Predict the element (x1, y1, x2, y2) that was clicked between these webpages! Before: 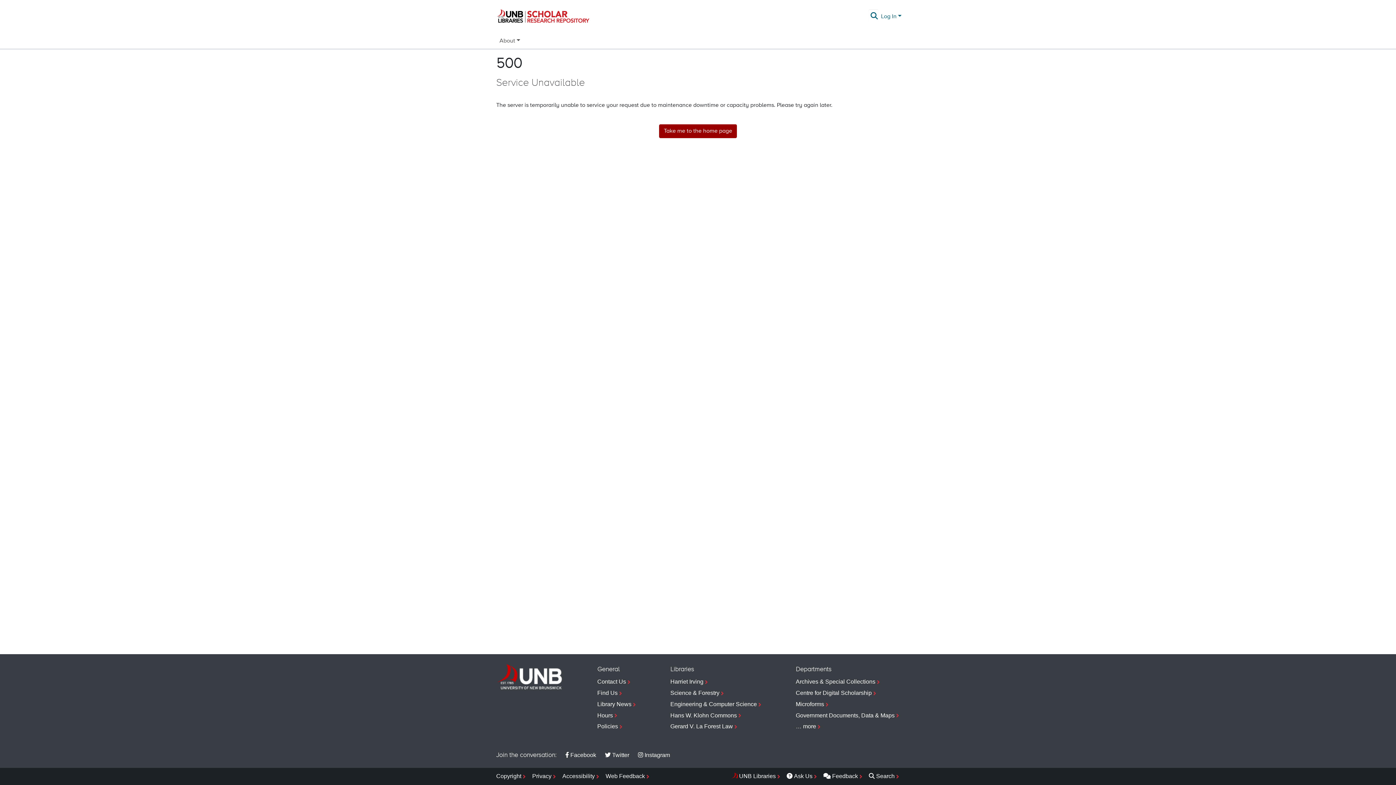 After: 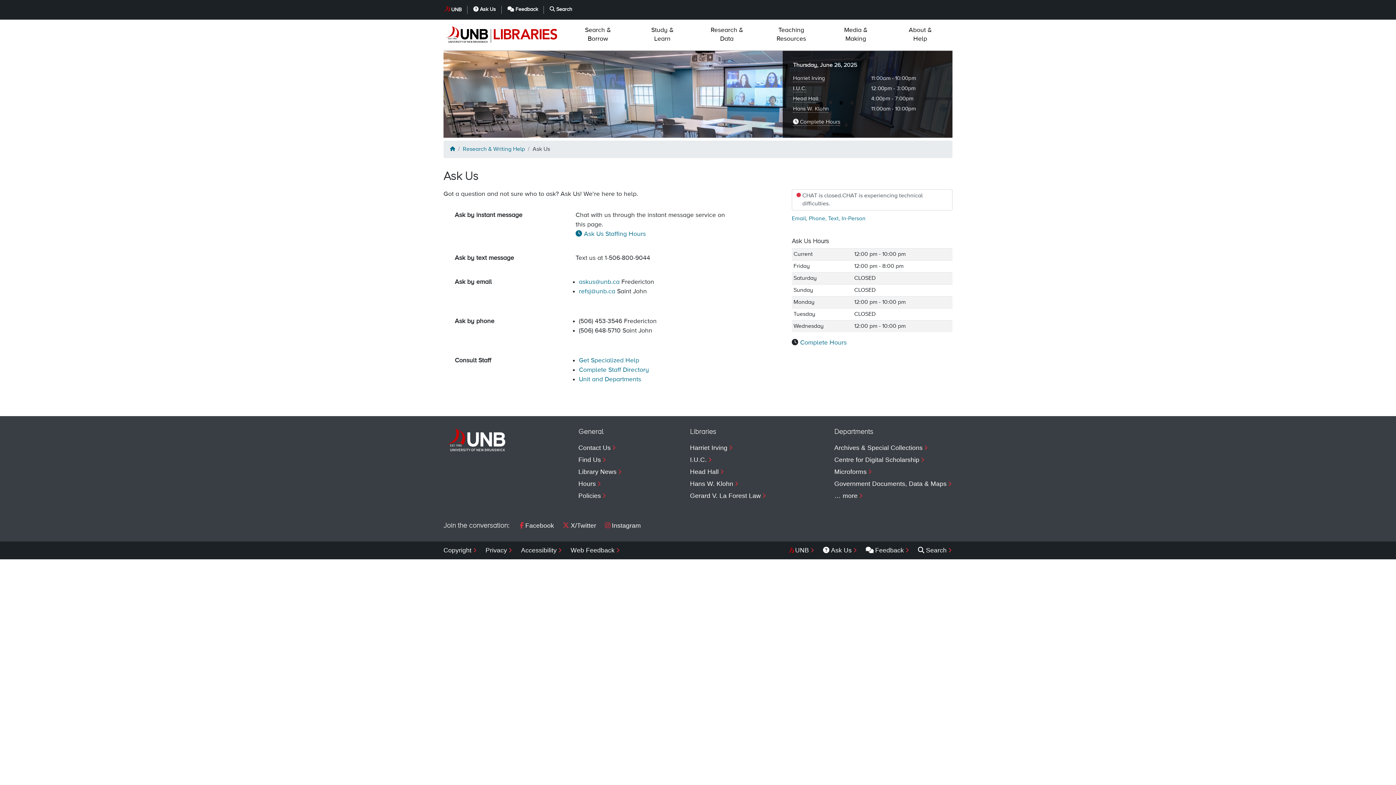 Action: label: Ask Us bbox: (786, 771, 817, 782)